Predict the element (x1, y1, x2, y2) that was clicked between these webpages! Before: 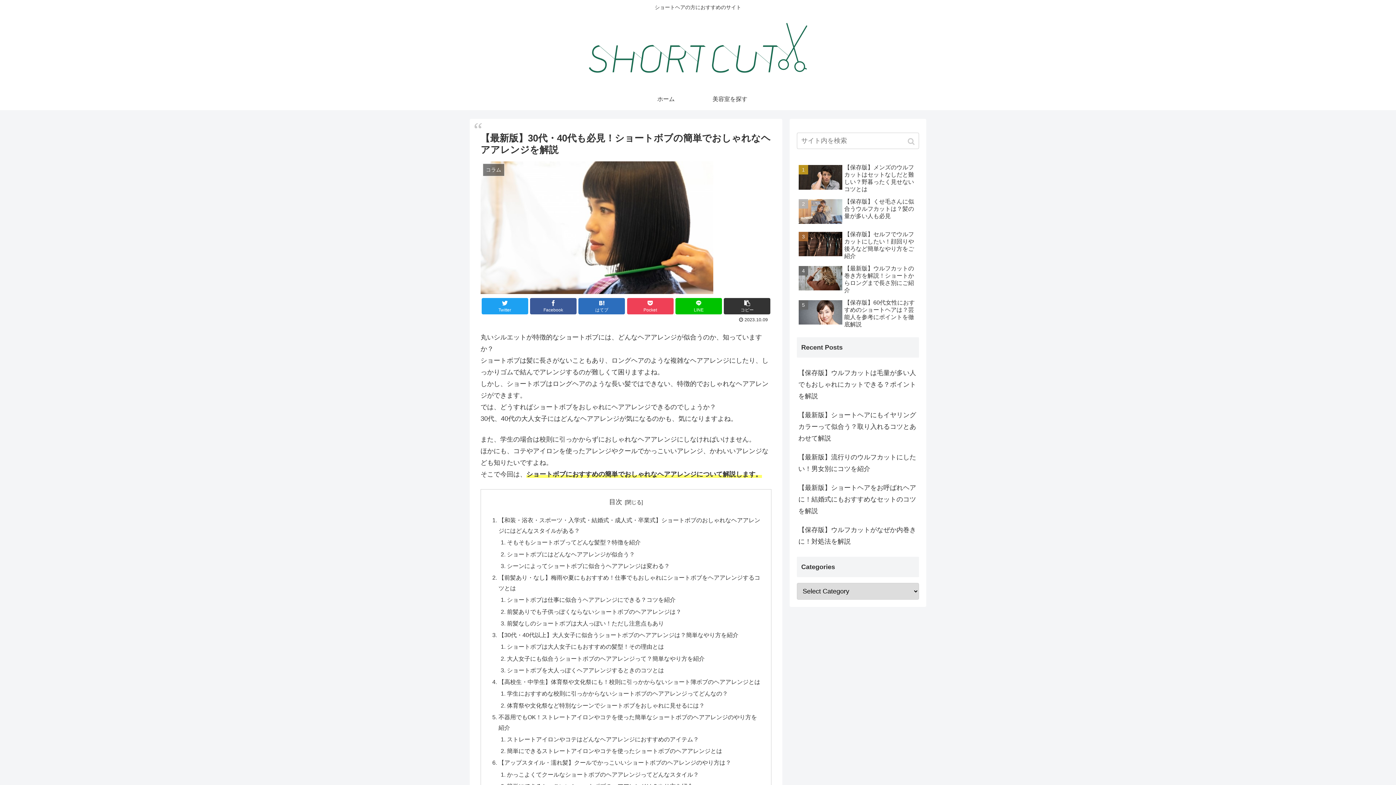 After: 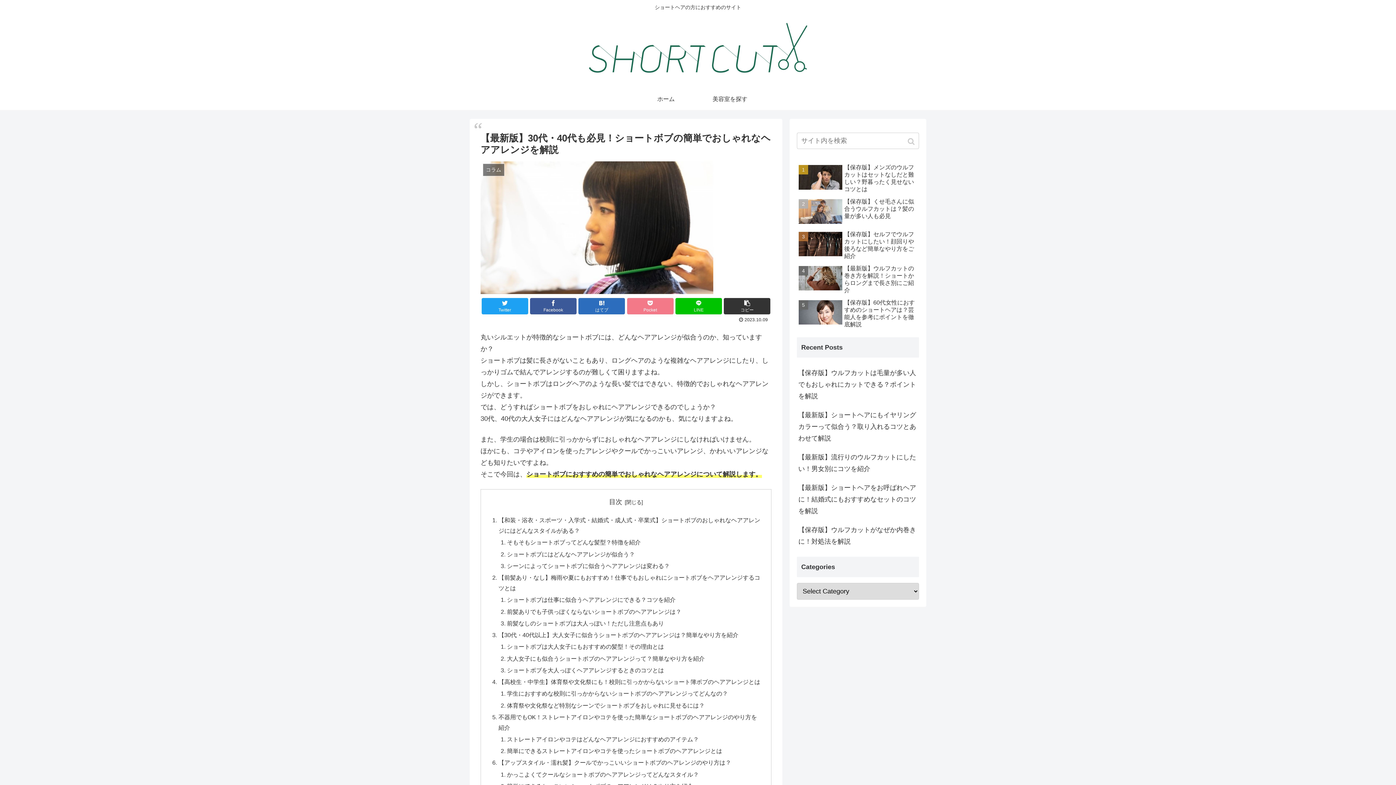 Action: bbox: (627, 298, 673, 314) label: Pocket